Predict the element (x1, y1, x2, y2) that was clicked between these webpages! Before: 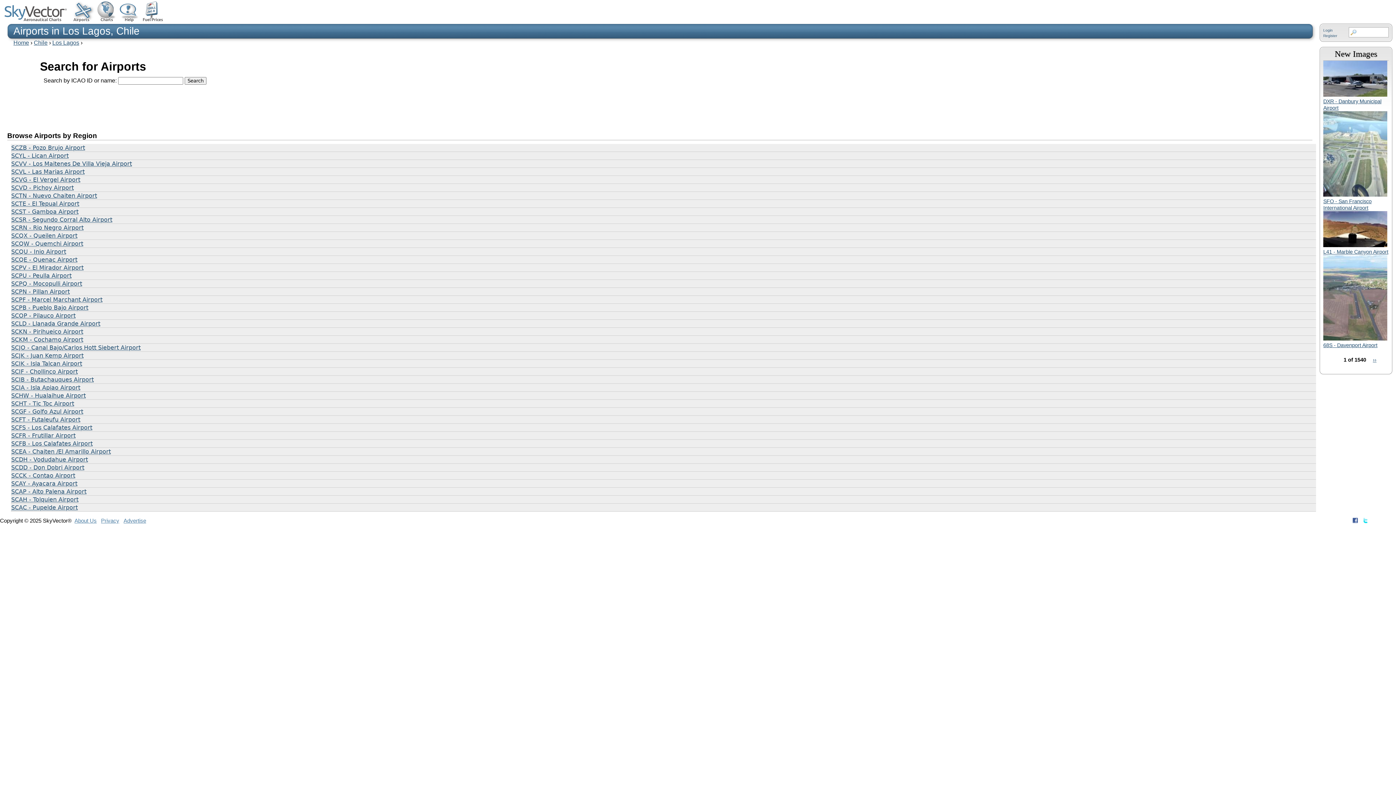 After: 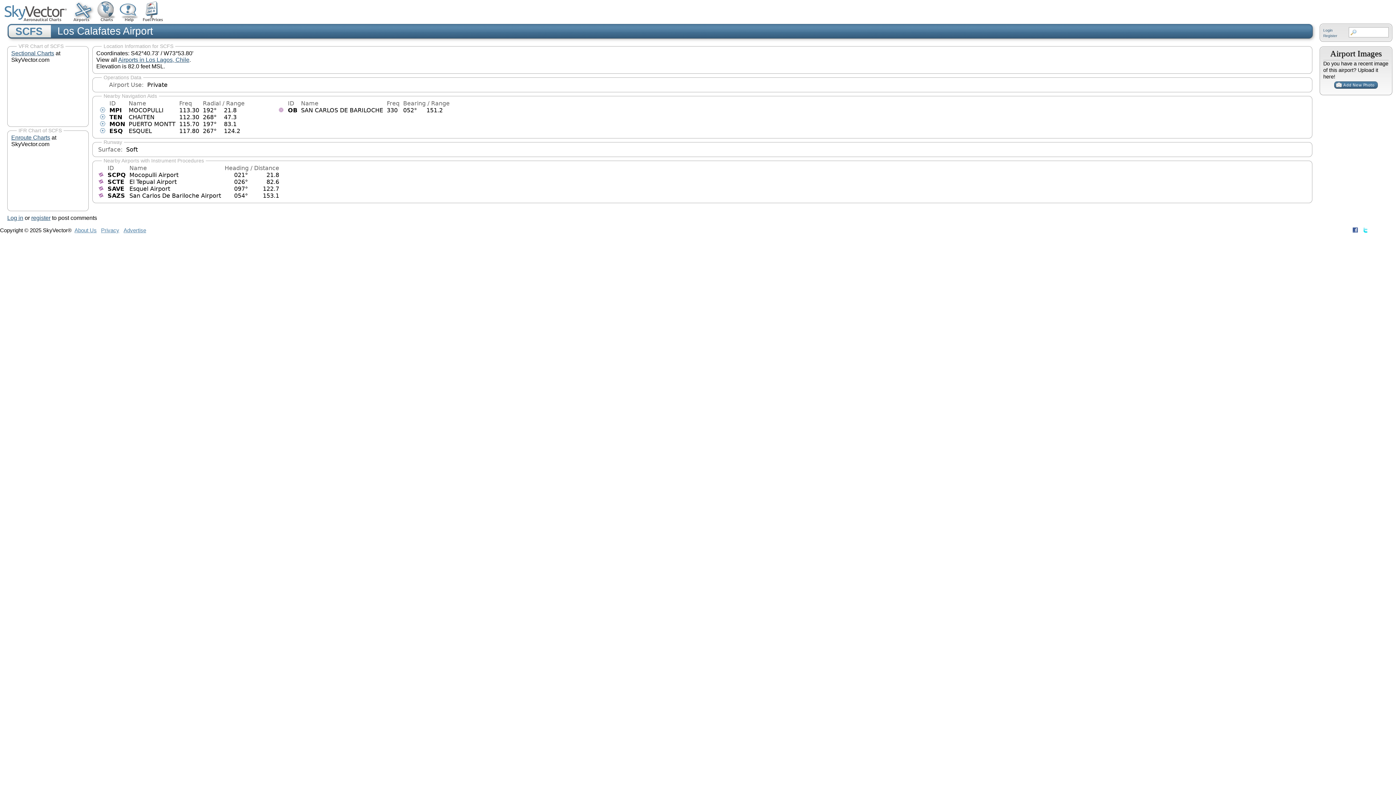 Action: label: SCFS - Los Calafates Airport bbox: (11, 424, 92, 431)